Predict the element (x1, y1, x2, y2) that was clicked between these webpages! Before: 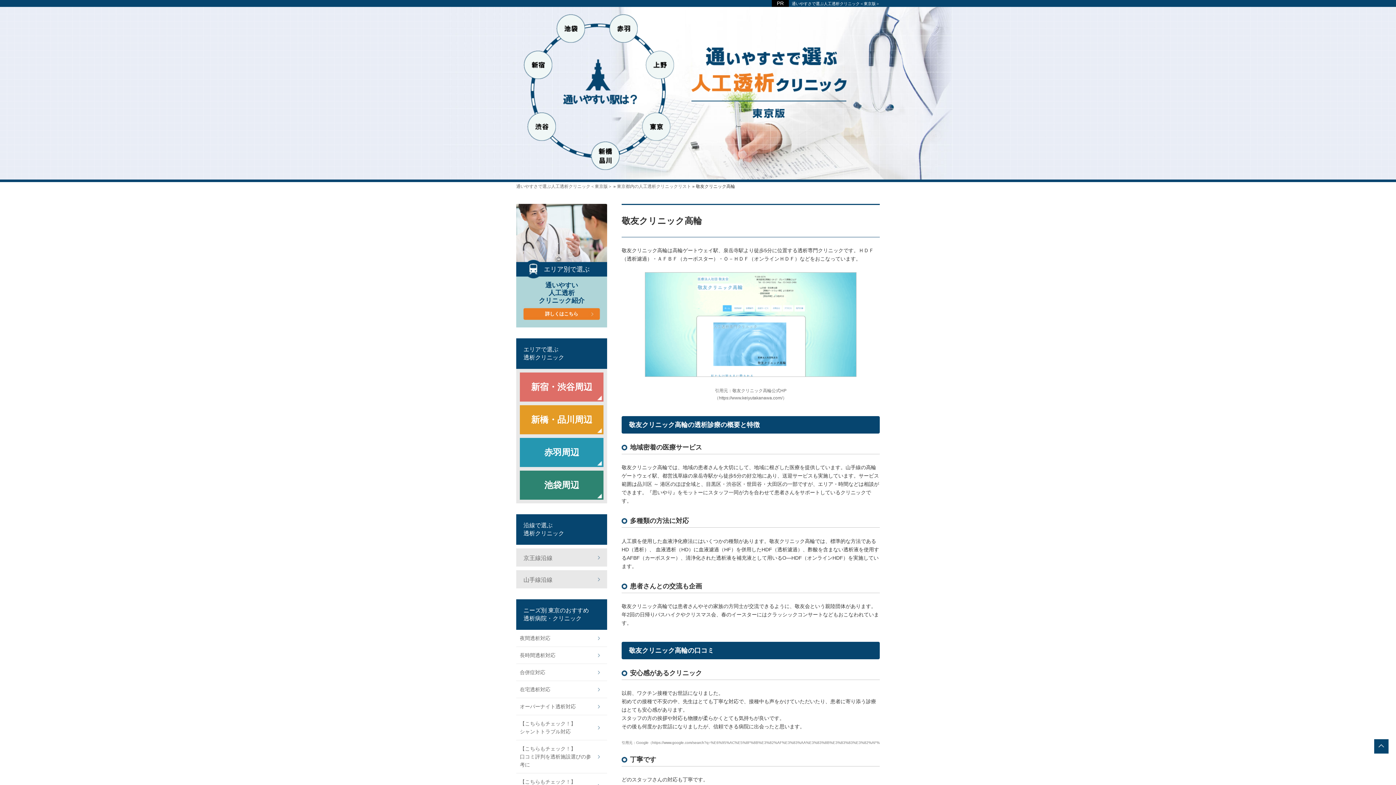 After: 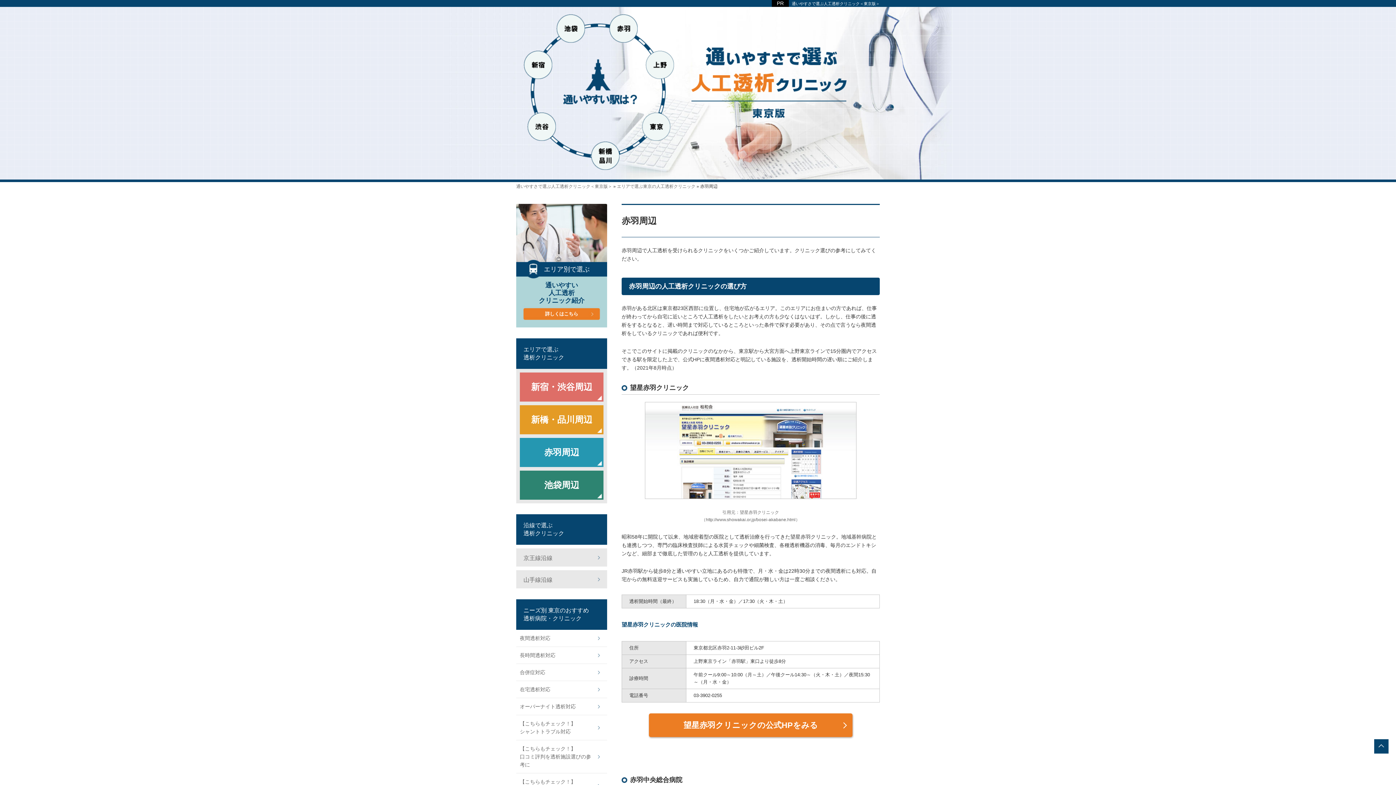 Action: label: 赤羽周辺 bbox: (520, 438, 603, 467)